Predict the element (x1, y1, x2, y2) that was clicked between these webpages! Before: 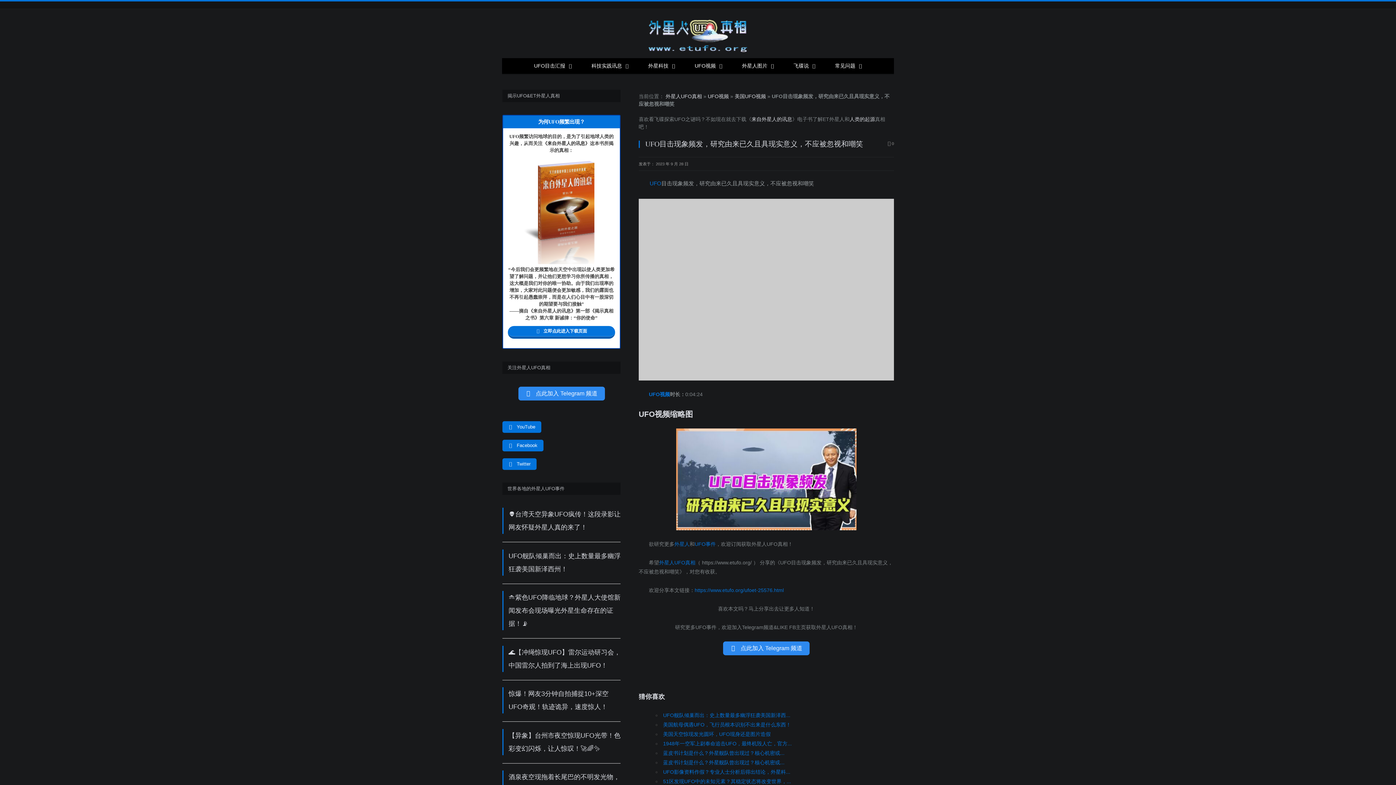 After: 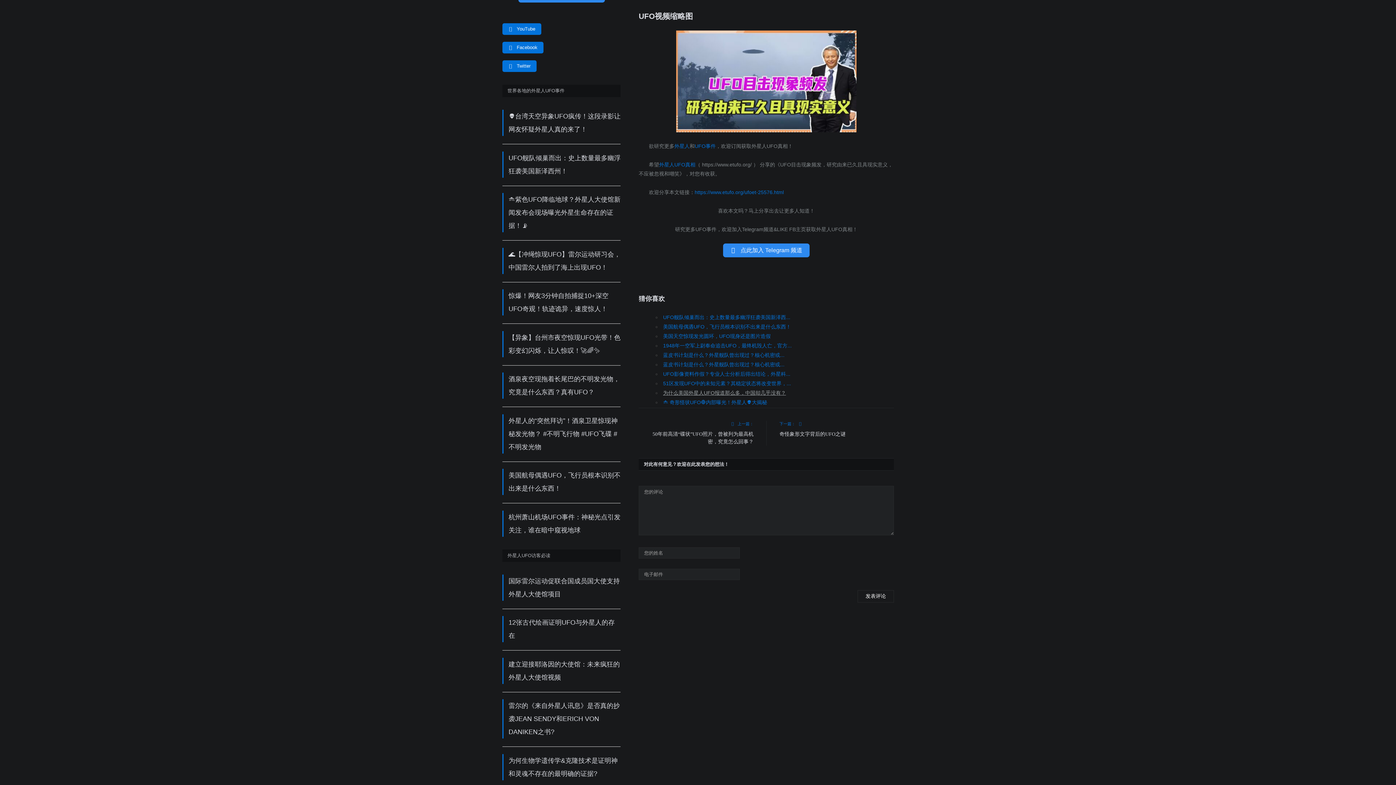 Action: bbox: (663, 779, 786, 785) label: 为什么美国外星人UFO报道那么多，中国却几乎没有？